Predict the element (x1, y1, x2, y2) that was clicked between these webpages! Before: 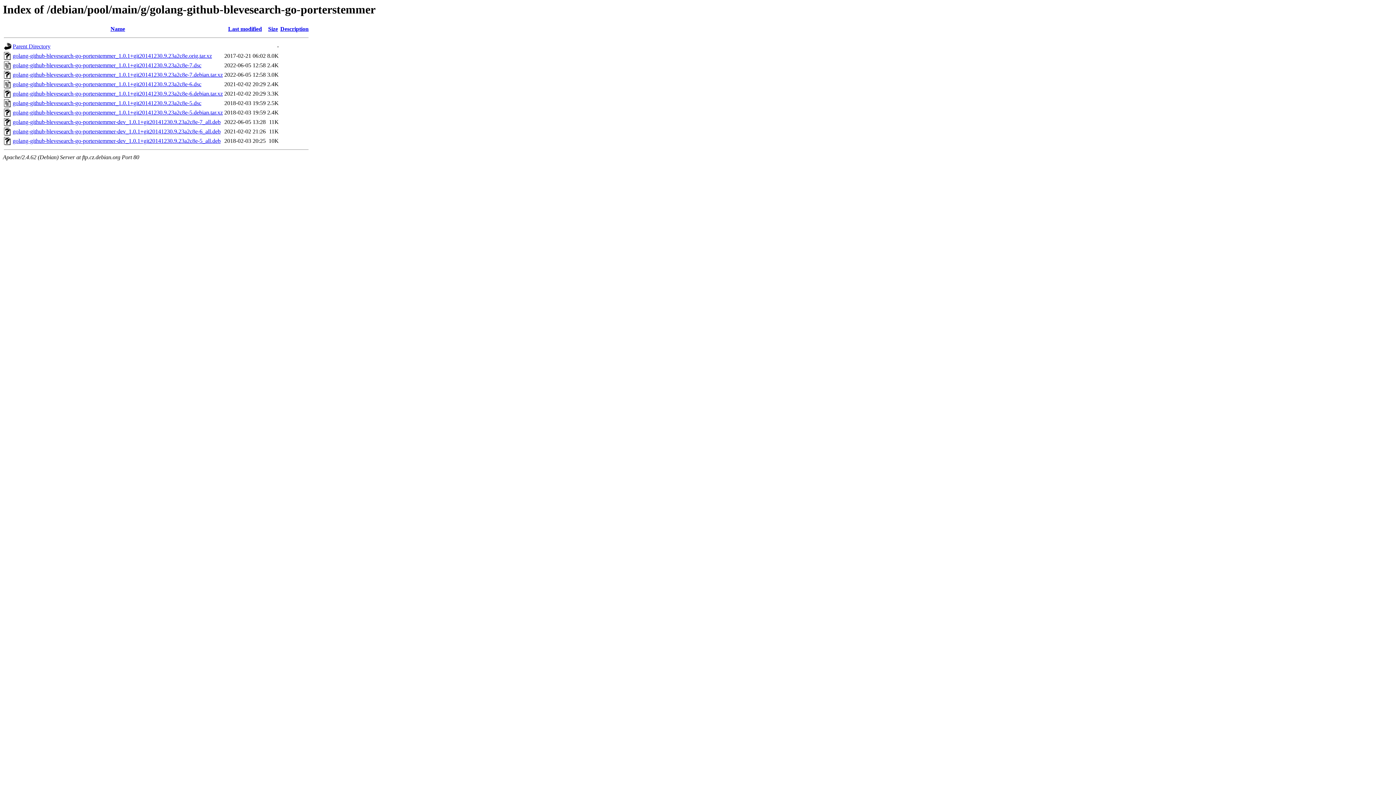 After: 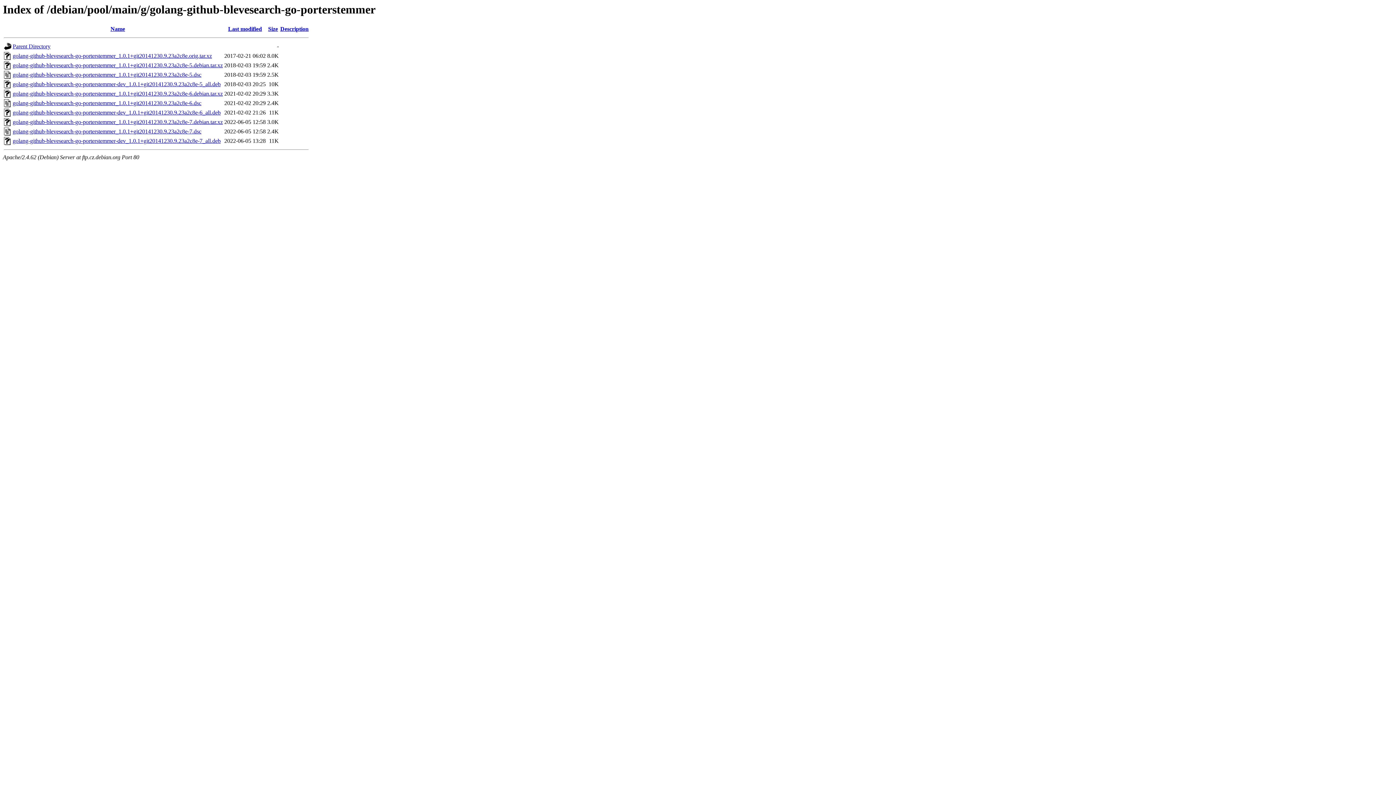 Action: bbox: (228, 25, 262, 32) label: Last modified